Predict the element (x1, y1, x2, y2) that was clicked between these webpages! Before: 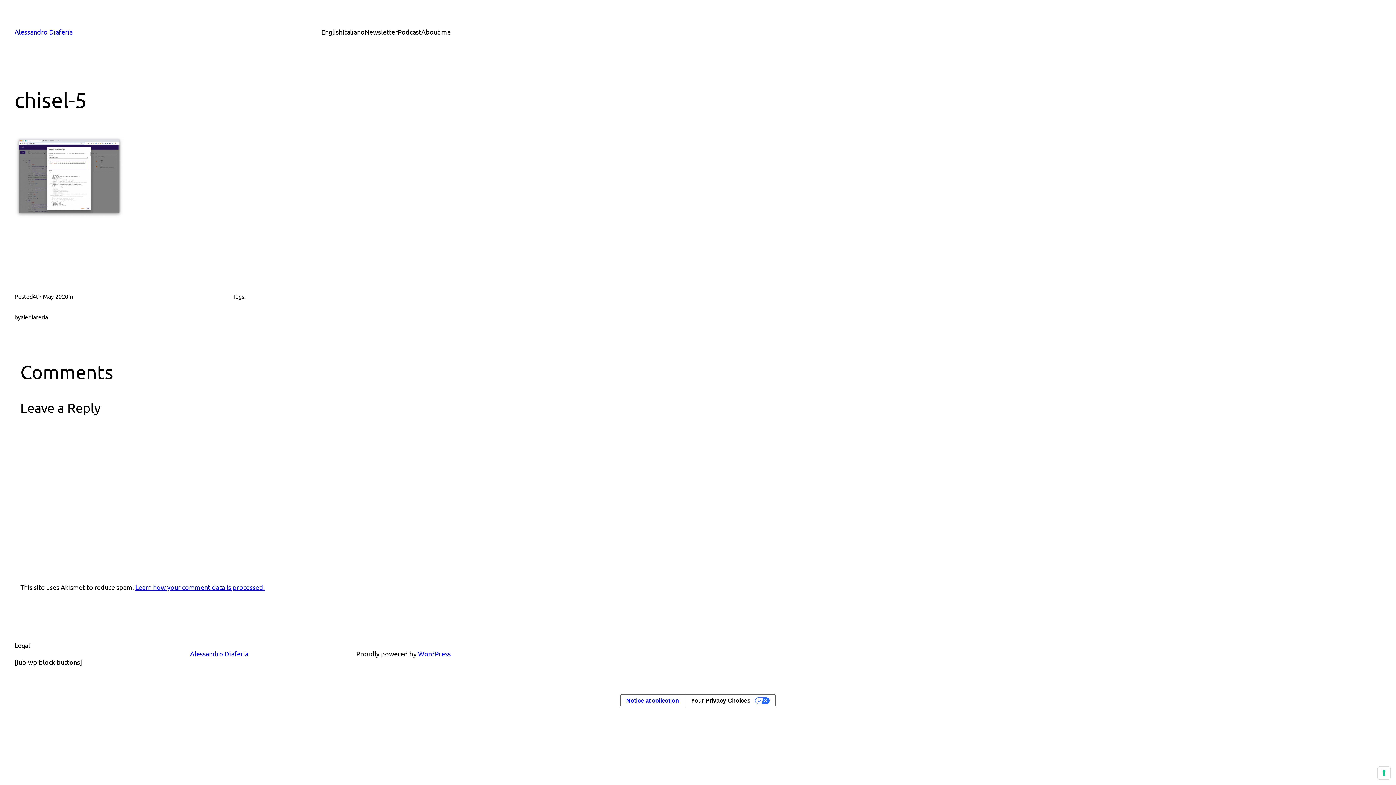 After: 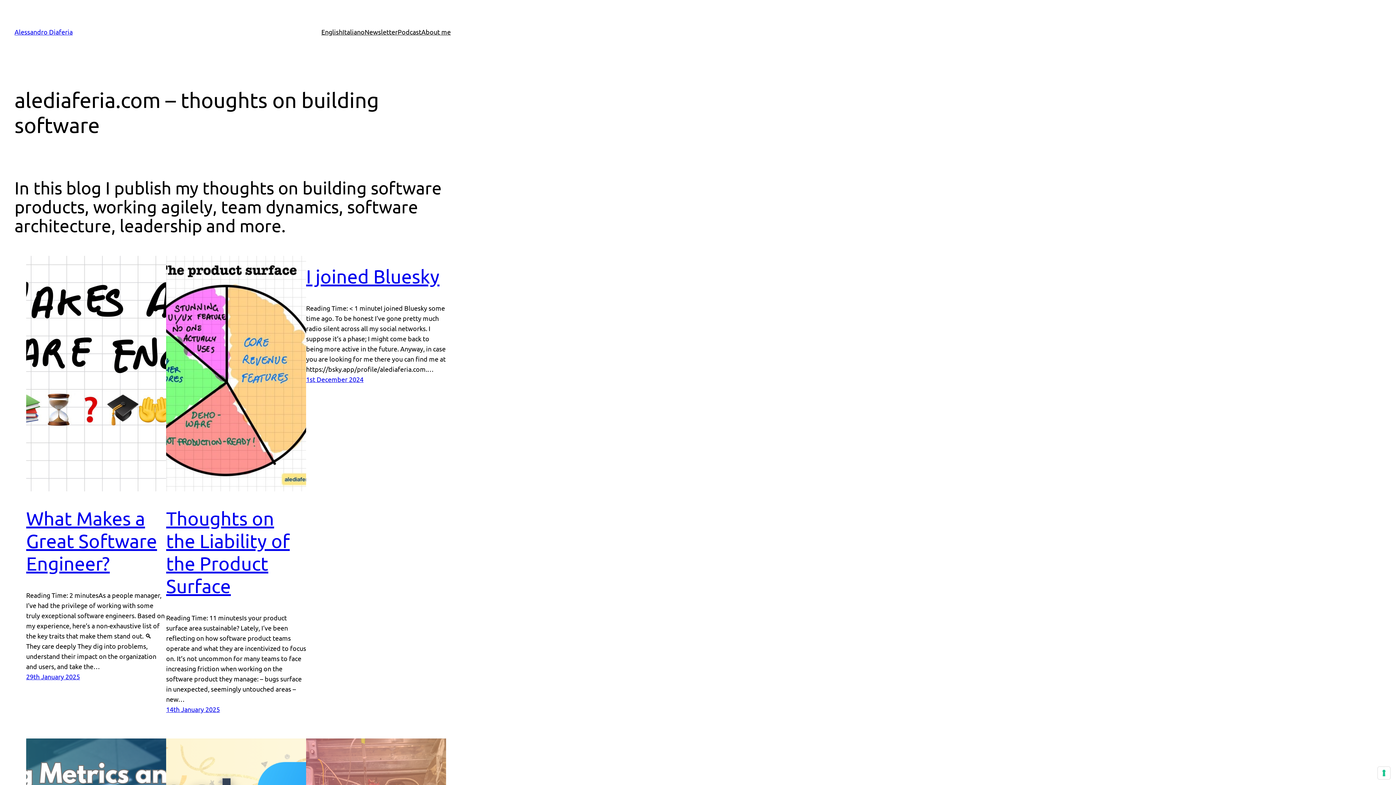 Action: bbox: (14, 28, 72, 35) label: Alessandro Diaferia